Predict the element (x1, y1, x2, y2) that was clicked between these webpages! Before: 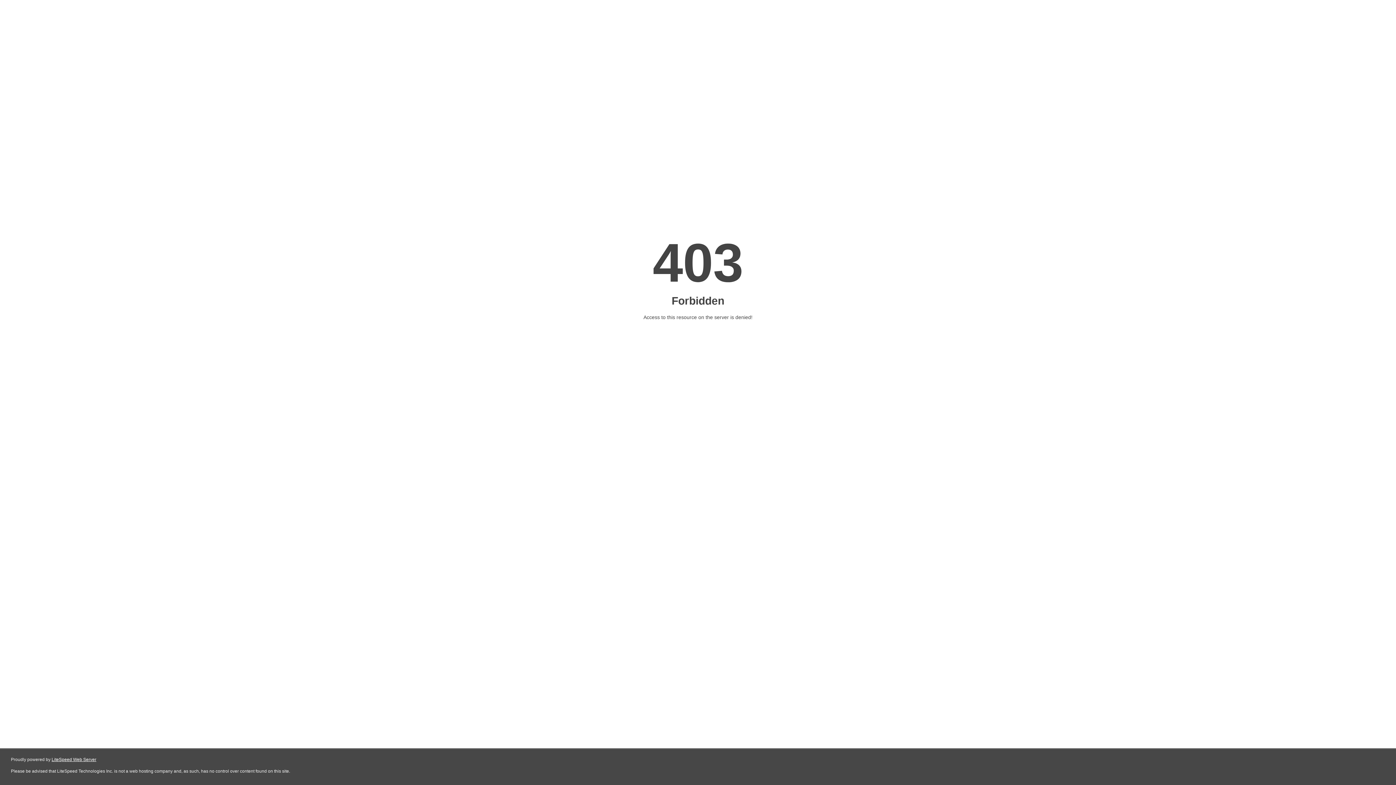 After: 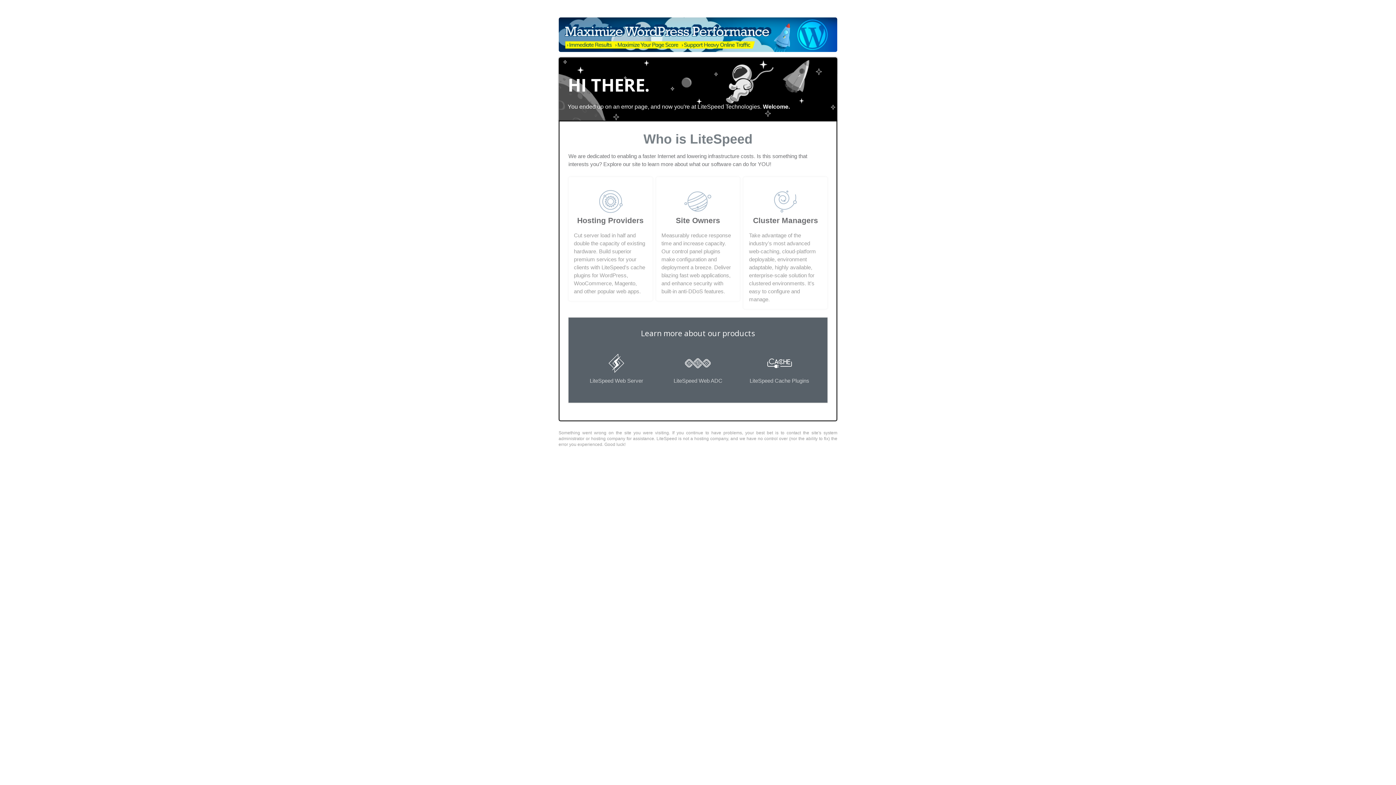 Action: label: LiteSpeed Web Server bbox: (51, 757, 96, 762)